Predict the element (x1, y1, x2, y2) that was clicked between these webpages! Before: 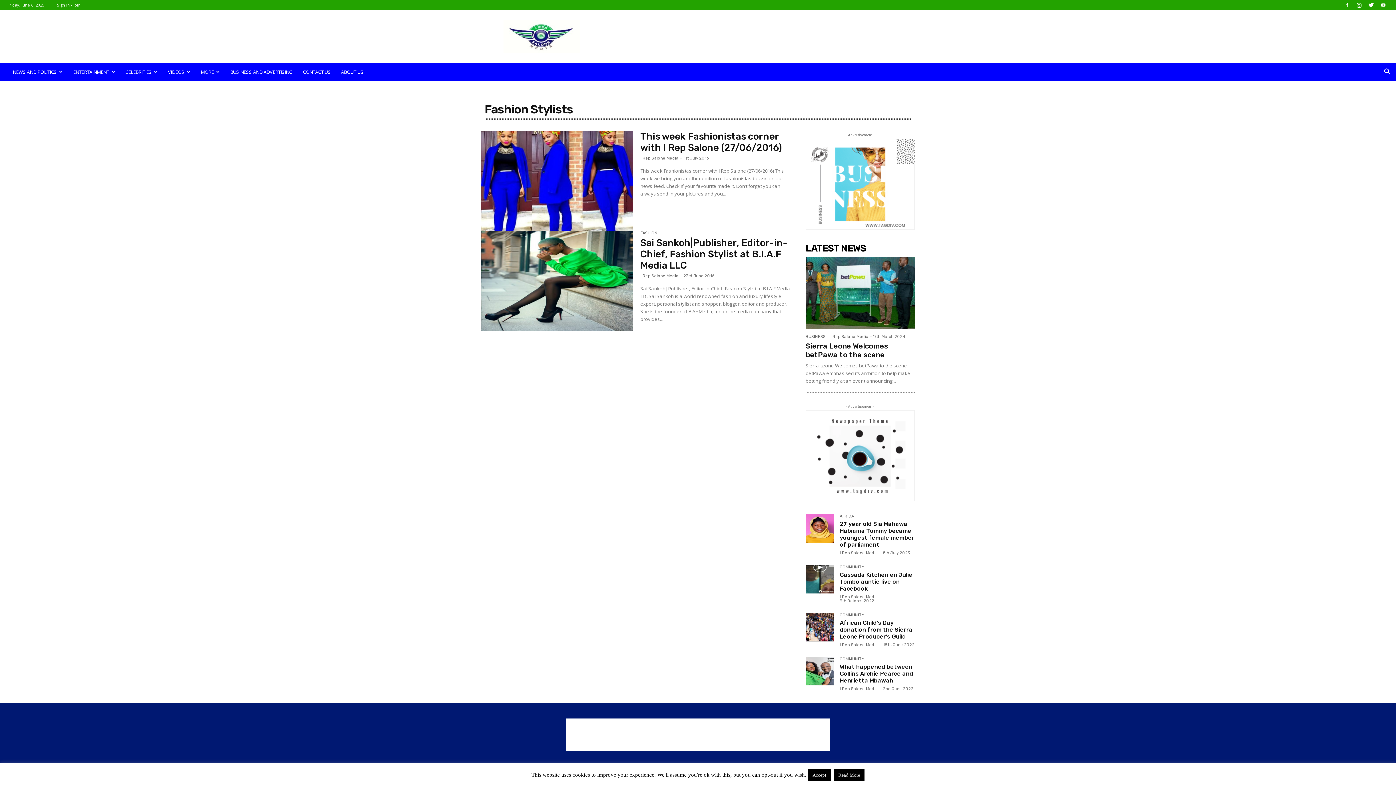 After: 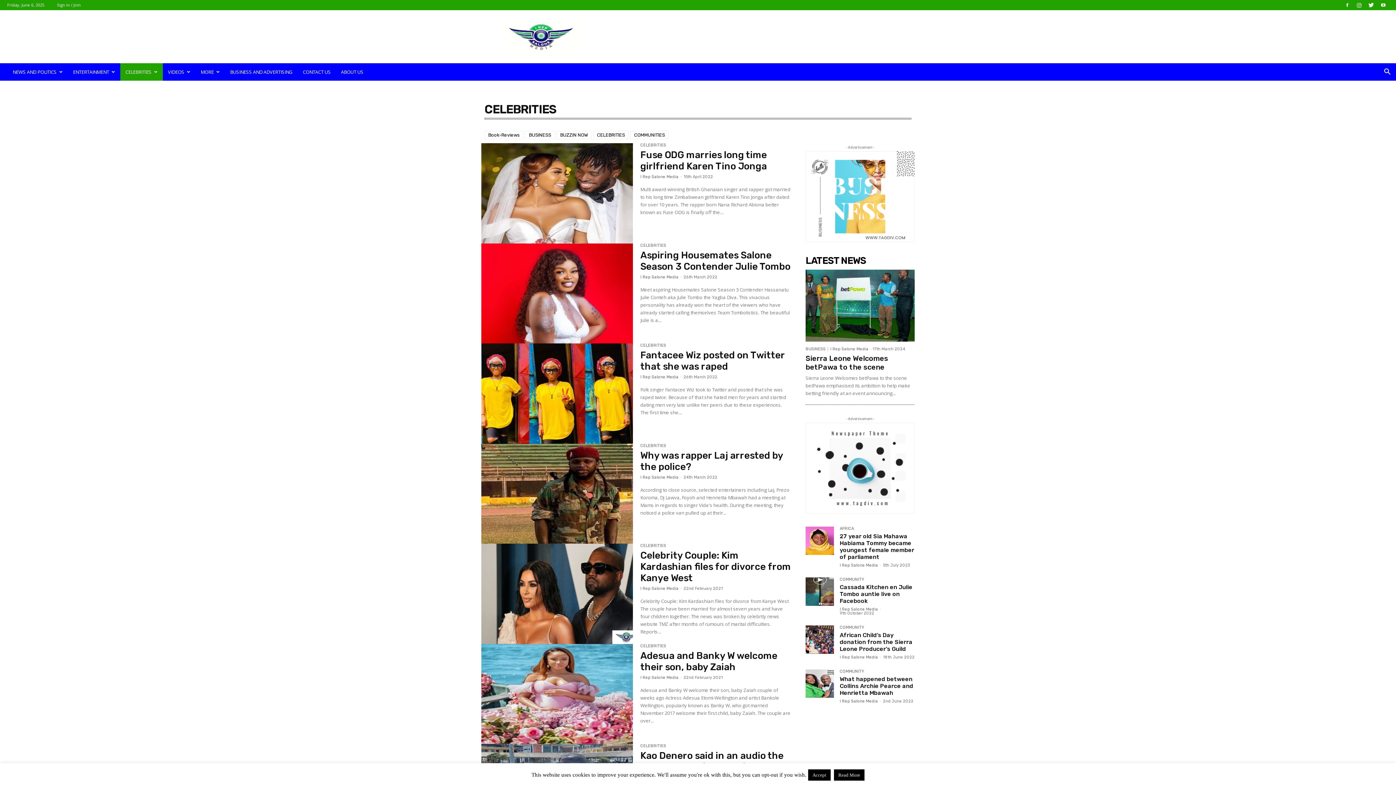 Action: label: CELEBRITIES bbox: (120, 63, 162, 80)